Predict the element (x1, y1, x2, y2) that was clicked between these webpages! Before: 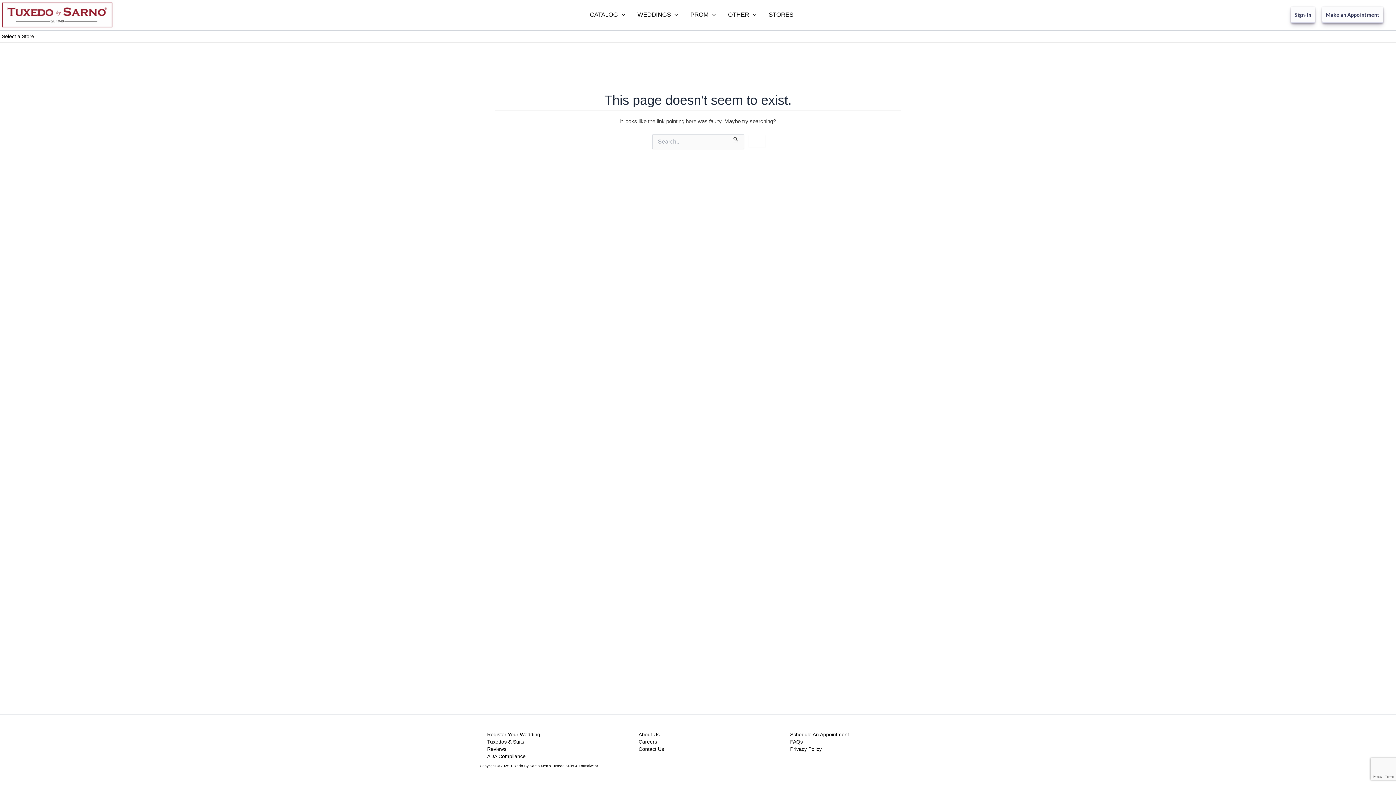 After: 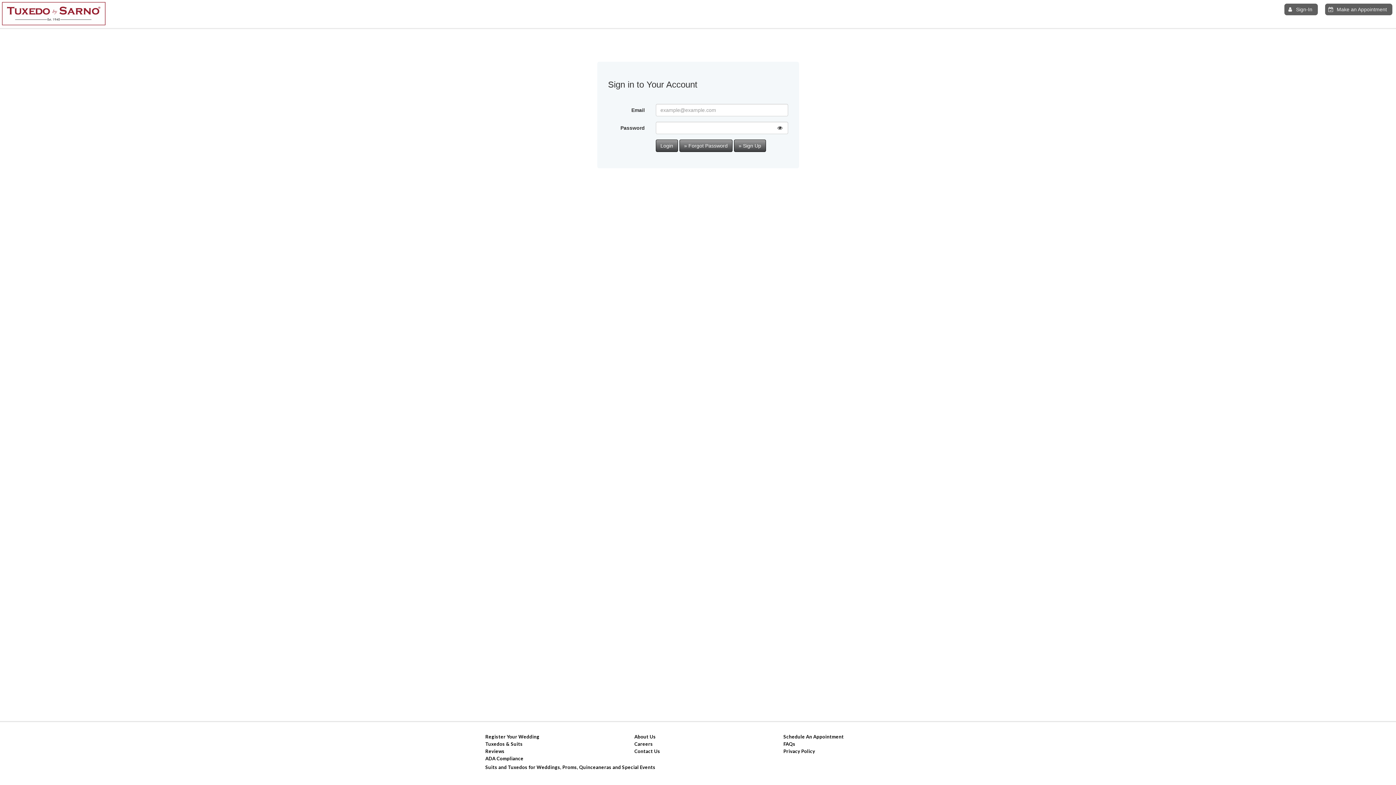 Action: bbox: (1291, 6, 1315, 23) label: Sign-In